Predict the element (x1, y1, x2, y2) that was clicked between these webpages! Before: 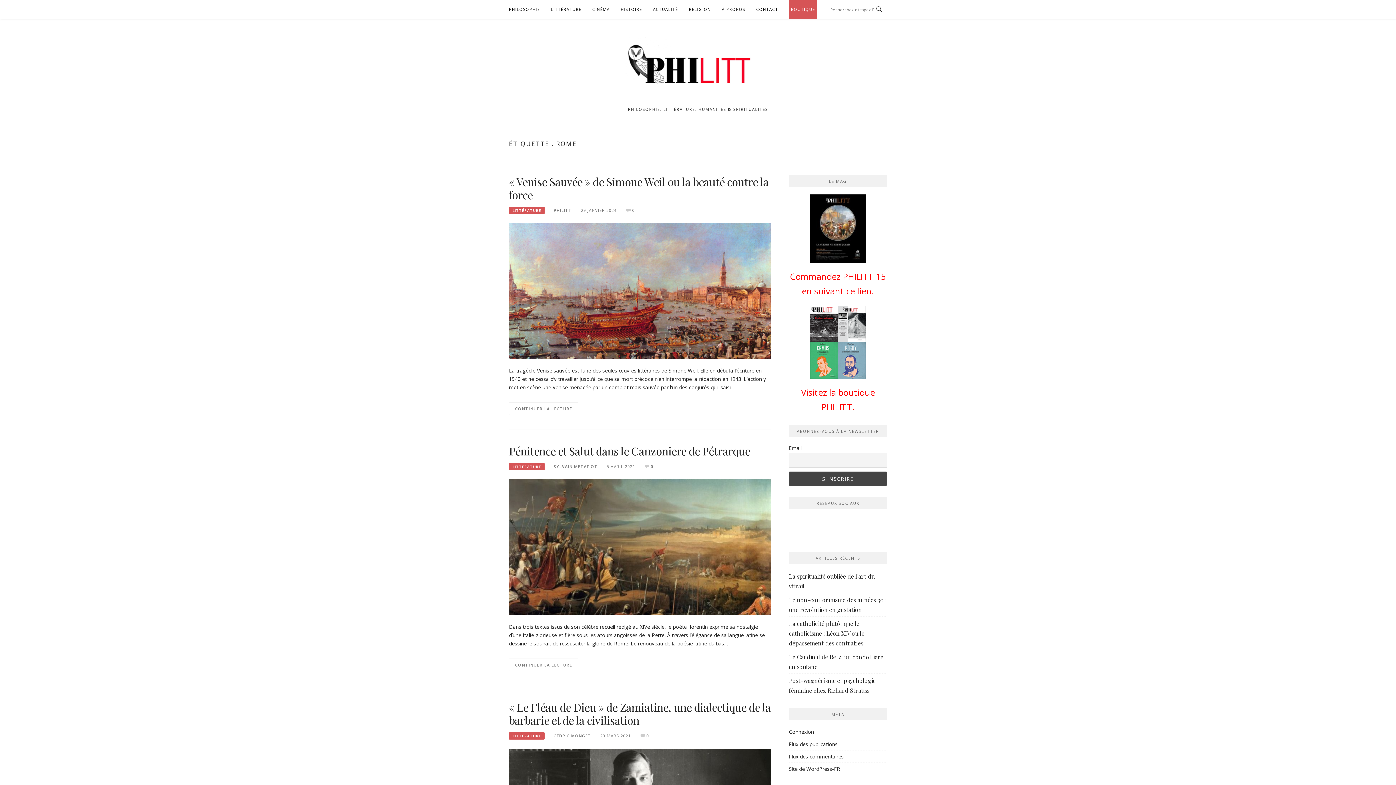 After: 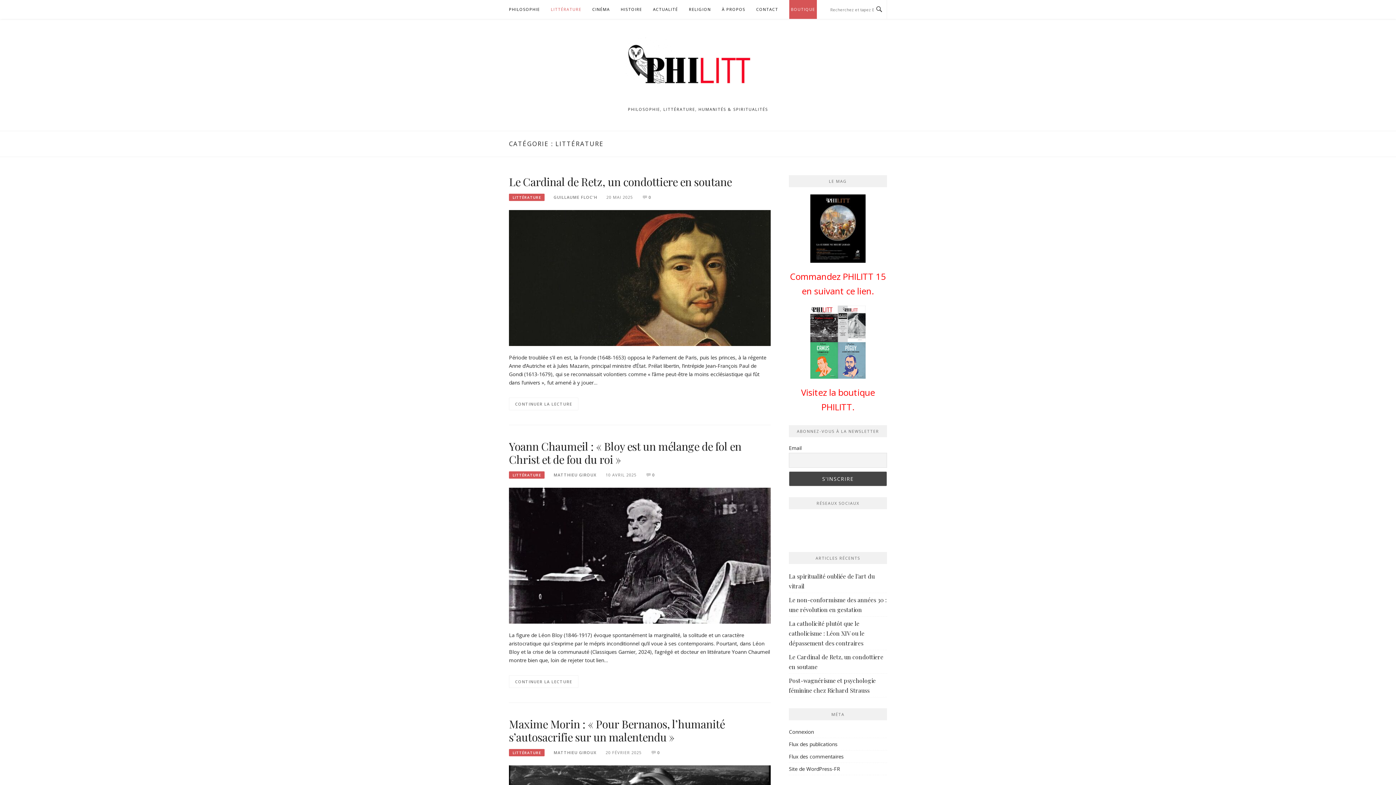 Action: bbox: (509, 206, 544, 214) label: LITTÉRATURE